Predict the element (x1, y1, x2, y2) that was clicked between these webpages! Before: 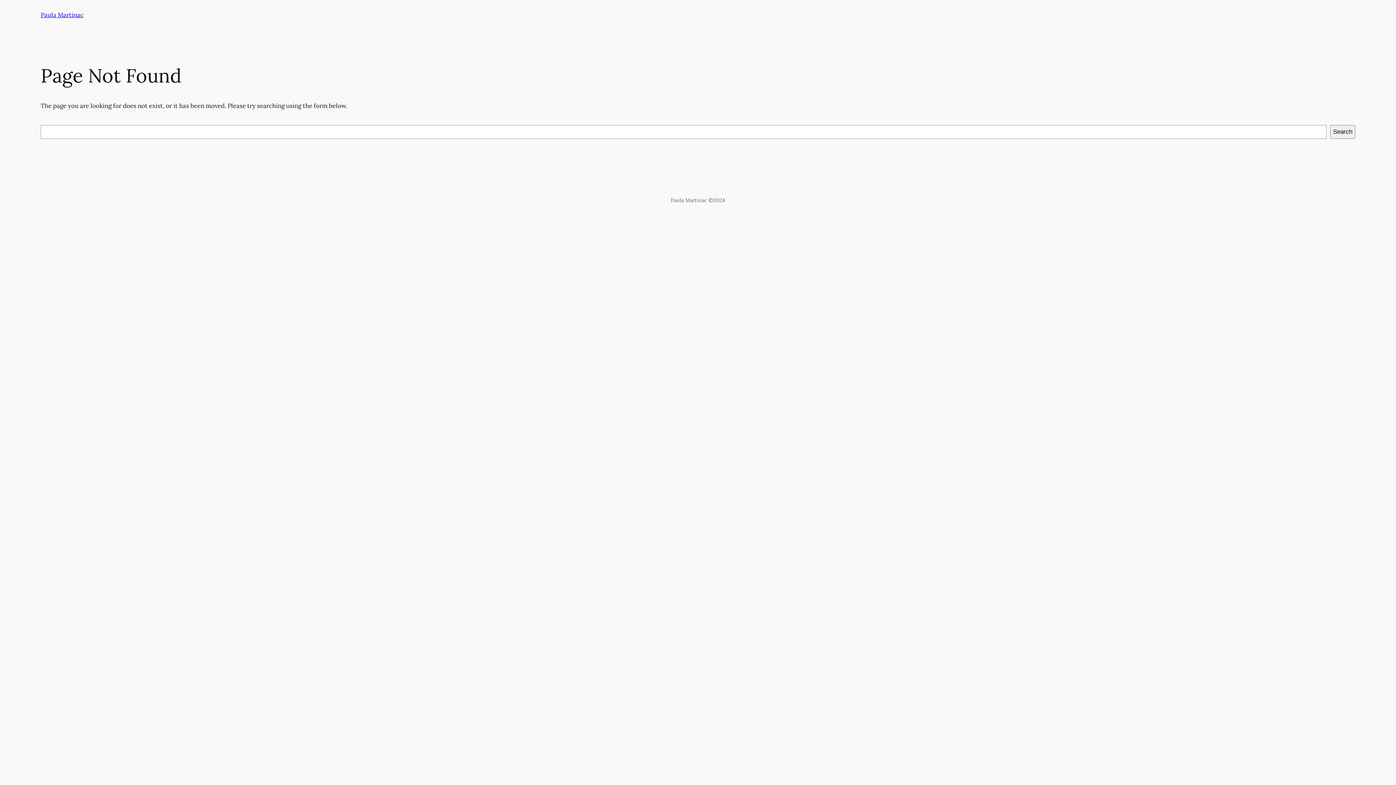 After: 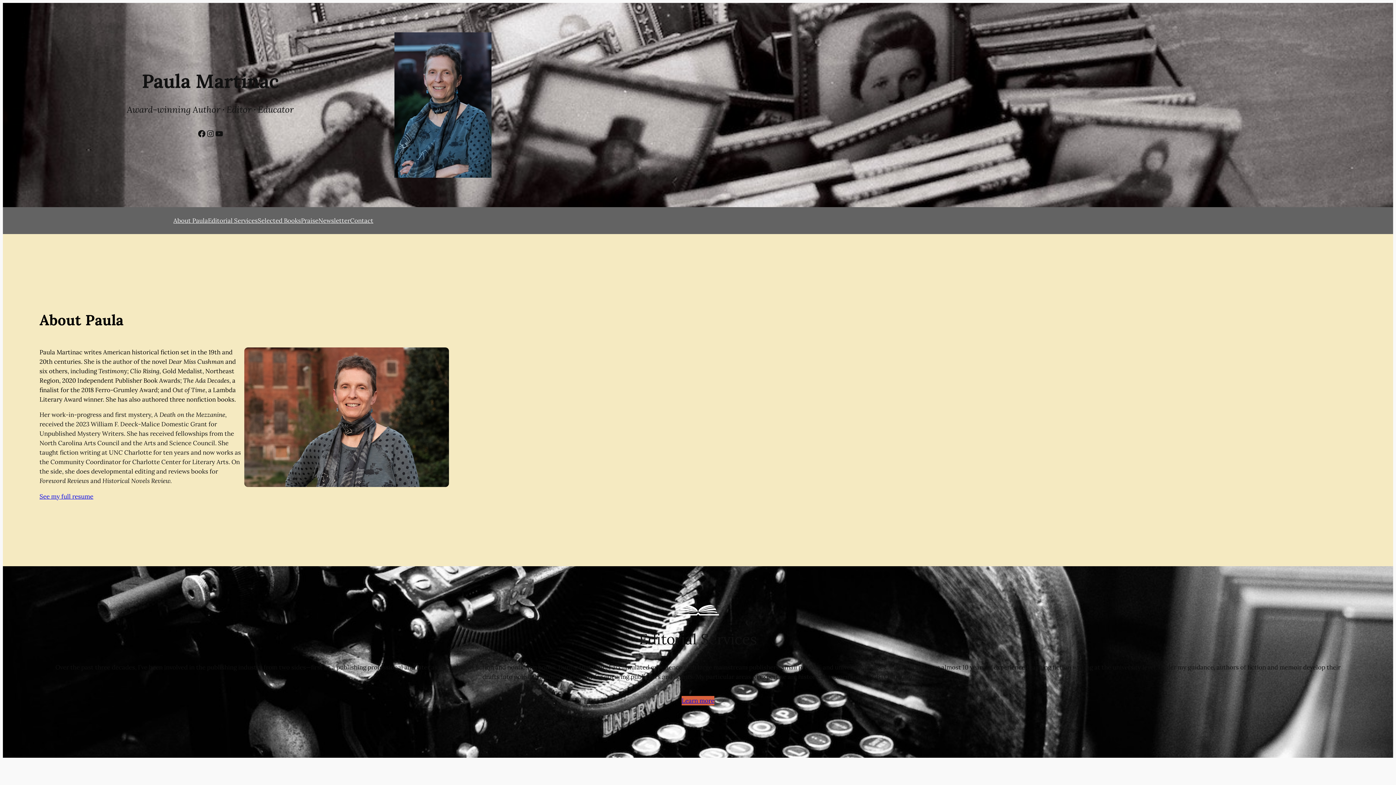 Action: bbox: (40, 10, 83, 18) label: Paula Martinac